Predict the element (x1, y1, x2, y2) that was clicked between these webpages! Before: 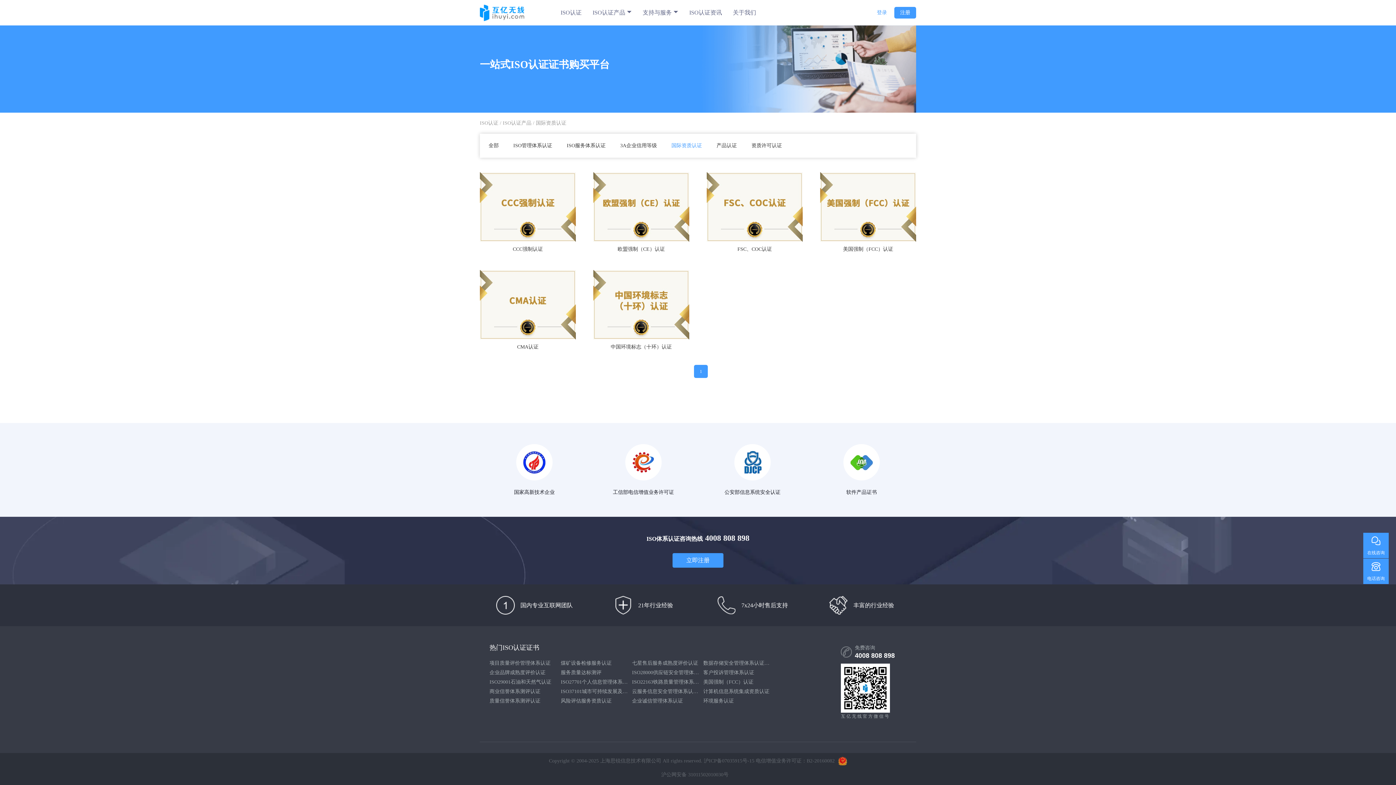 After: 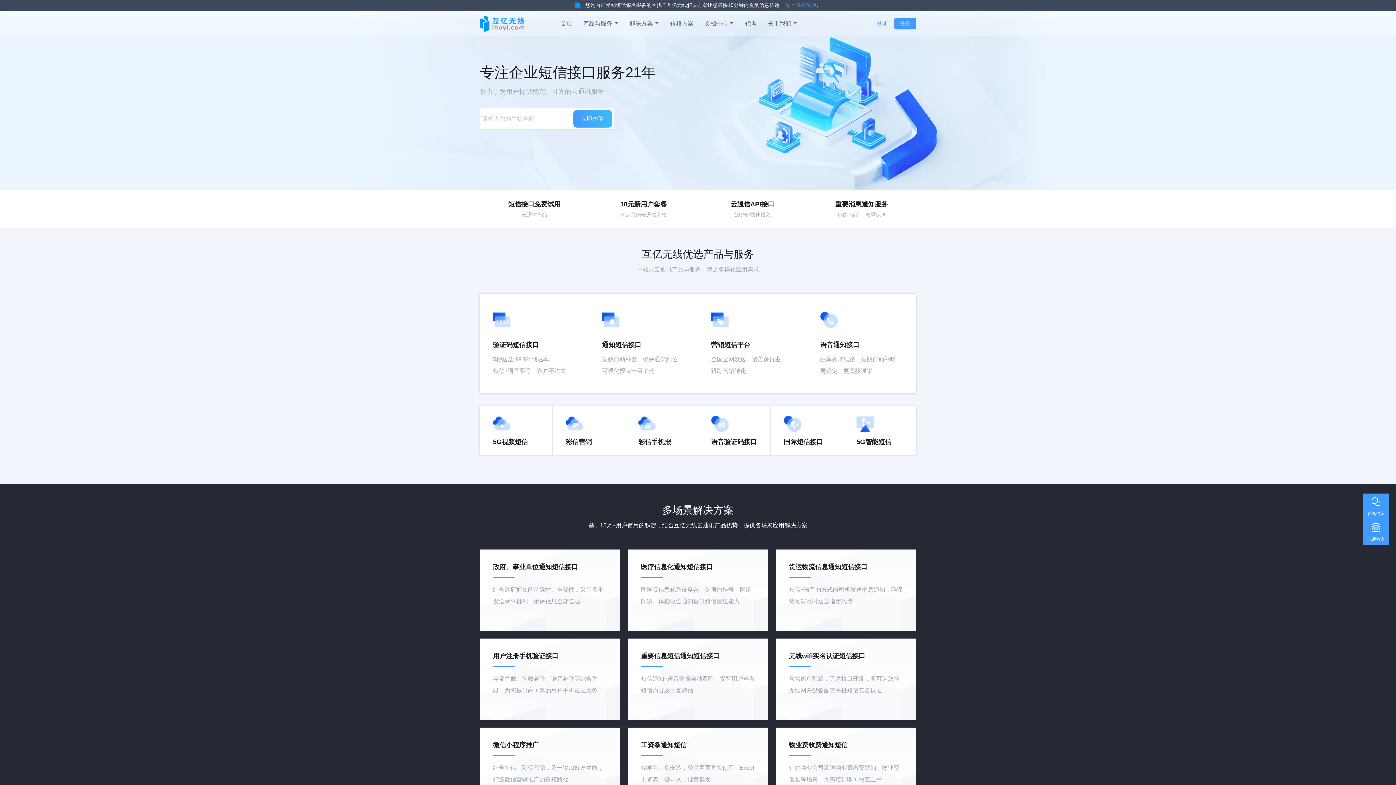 Action: bbox: (480, 8, 524, 15)